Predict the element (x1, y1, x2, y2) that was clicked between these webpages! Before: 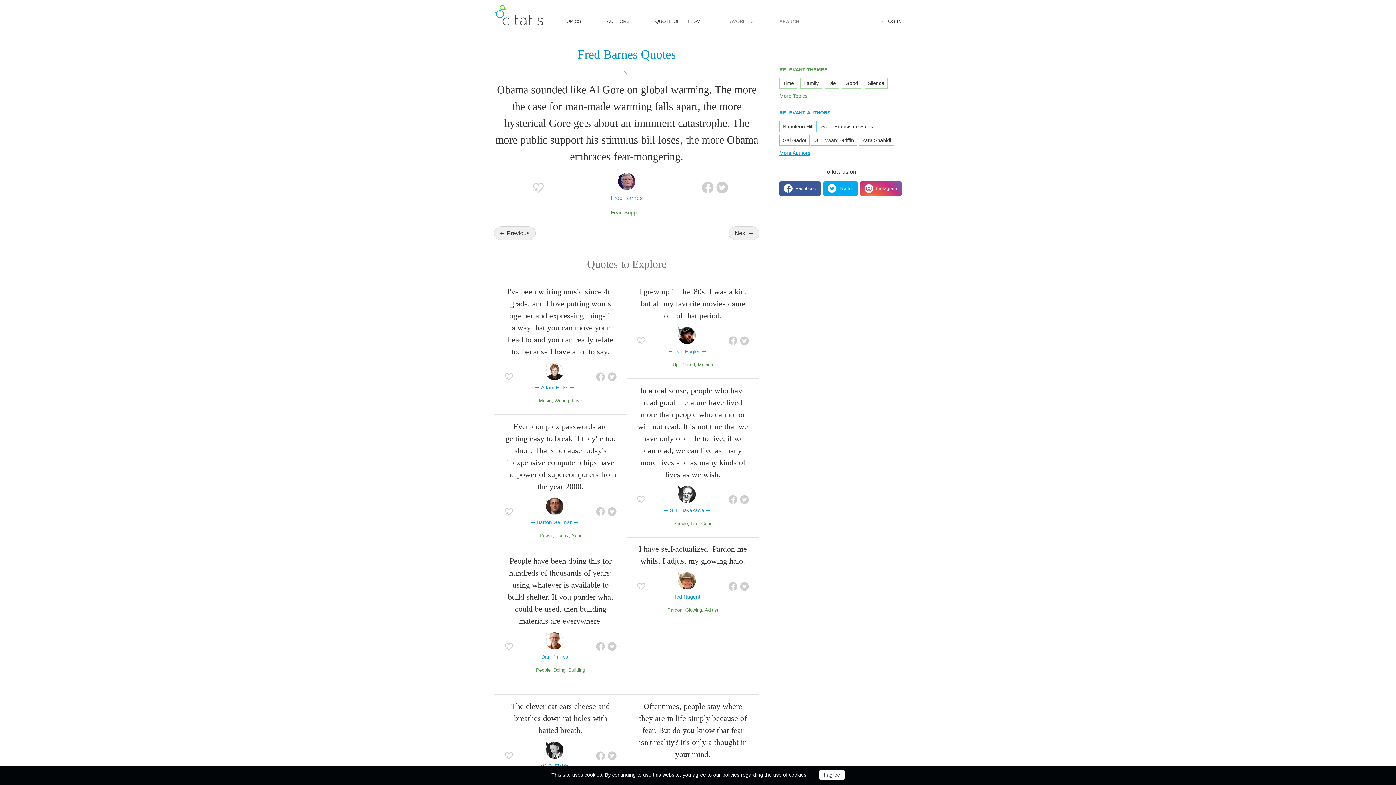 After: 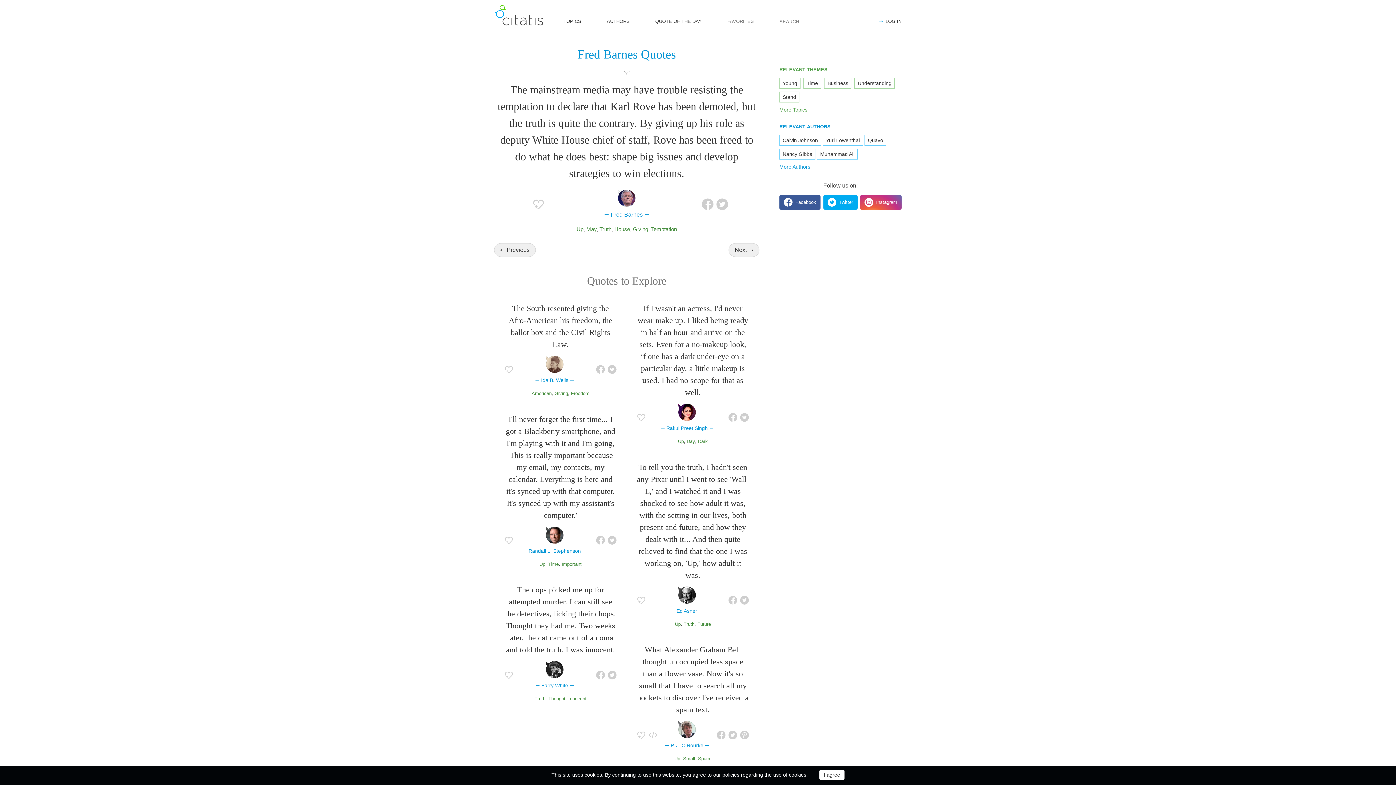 Action: bbox: (494, 226, 535, 240) label: Previous